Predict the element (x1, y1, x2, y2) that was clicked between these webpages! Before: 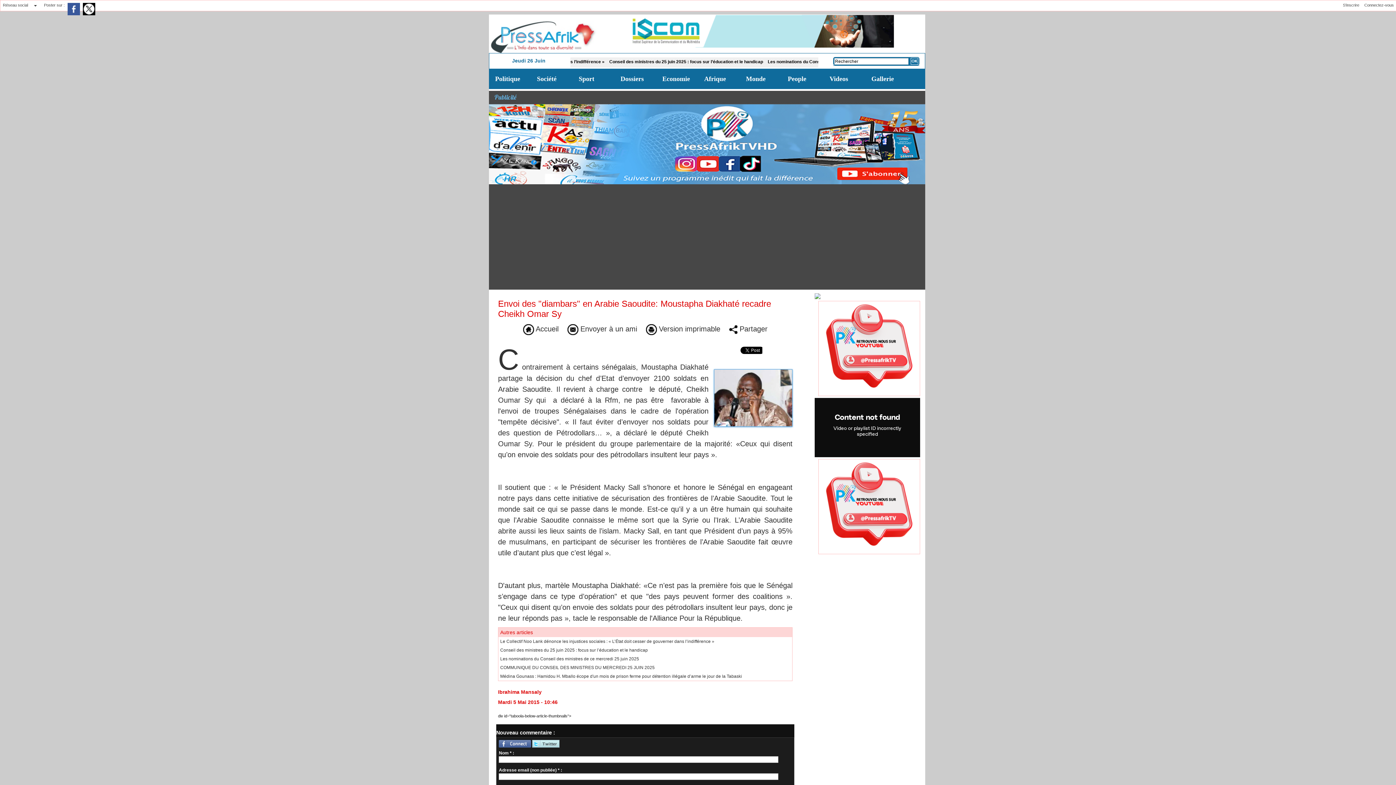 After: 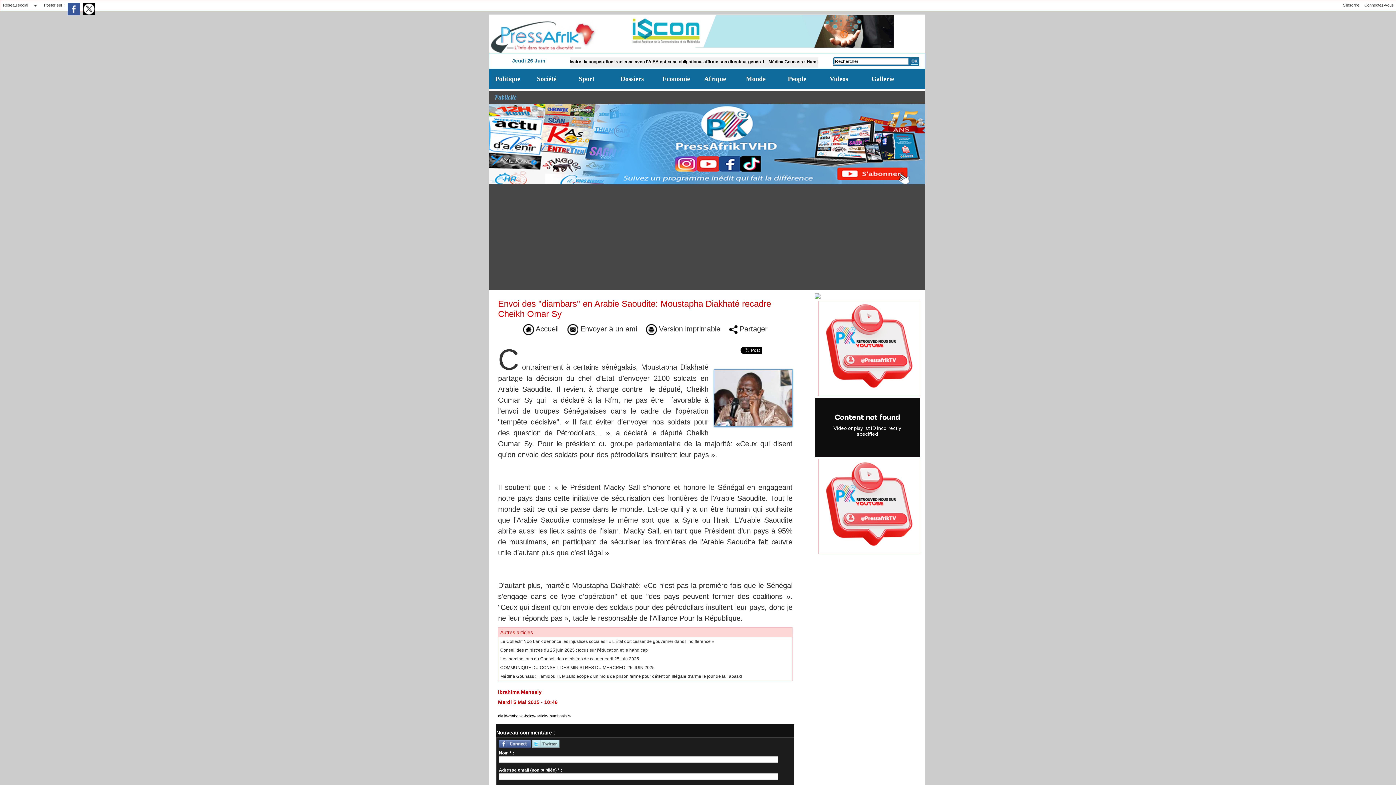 Action: bbox: (81, 2, 95, 7)